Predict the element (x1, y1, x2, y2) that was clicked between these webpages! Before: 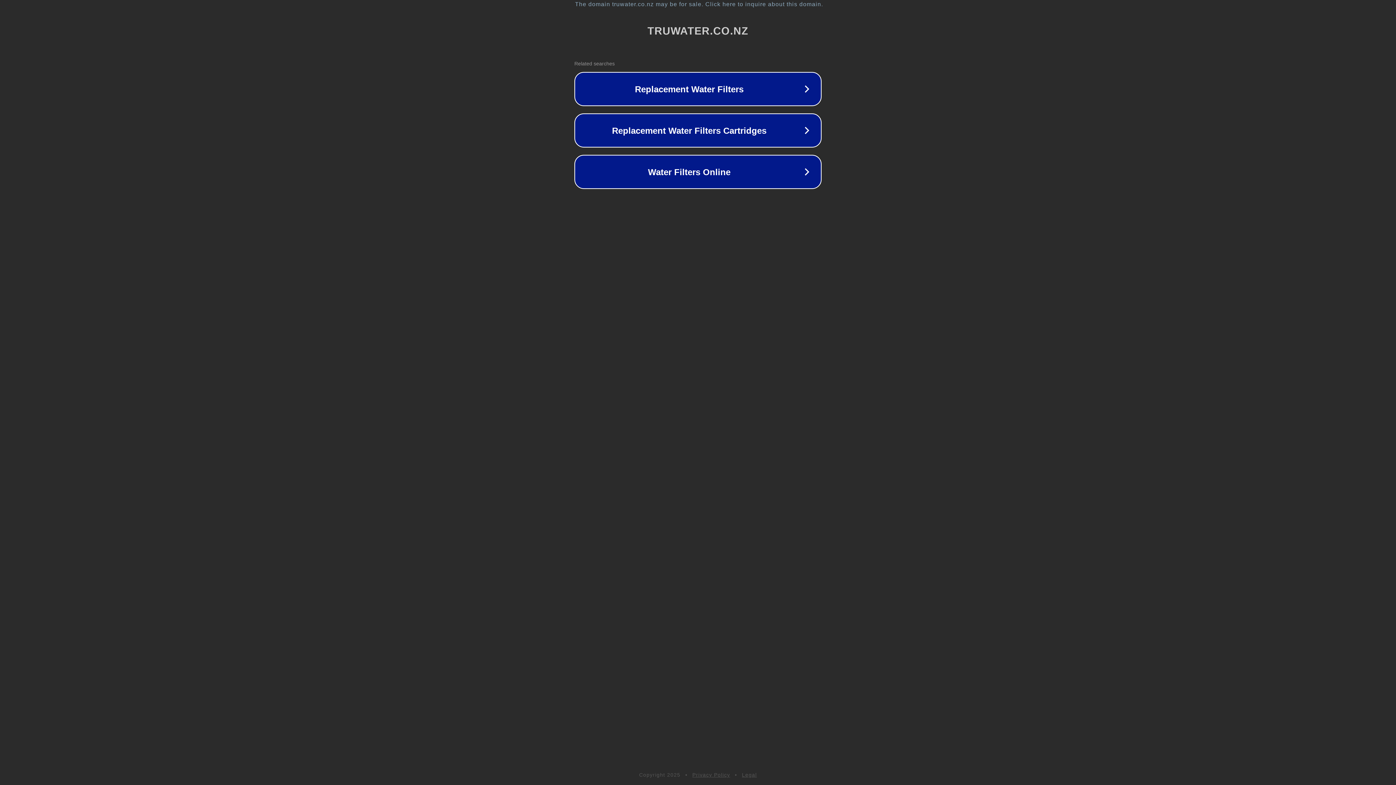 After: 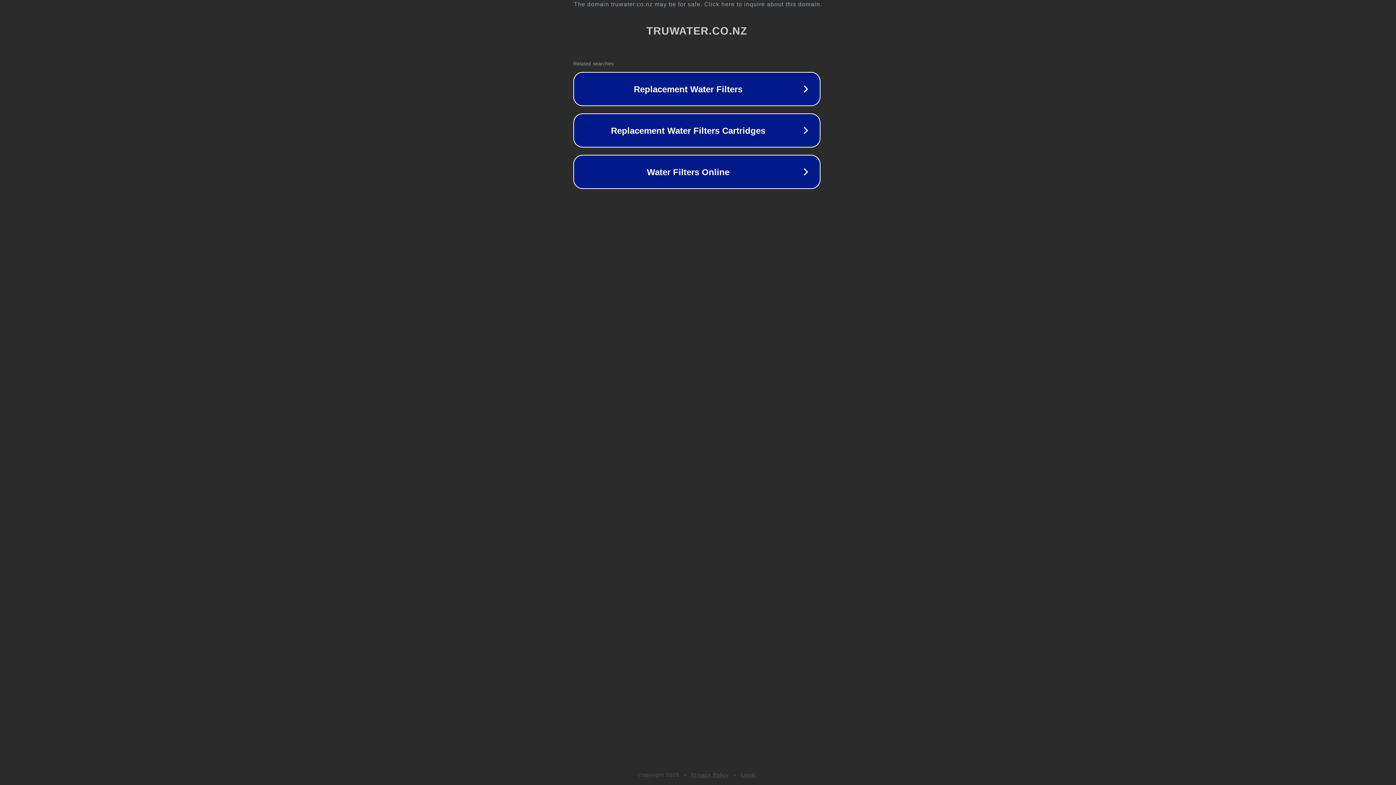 Action: label: The domain truwater.co.nz may be for sale. Click here to inquire about this domain. bbox: (1, 1, 1397, 7)